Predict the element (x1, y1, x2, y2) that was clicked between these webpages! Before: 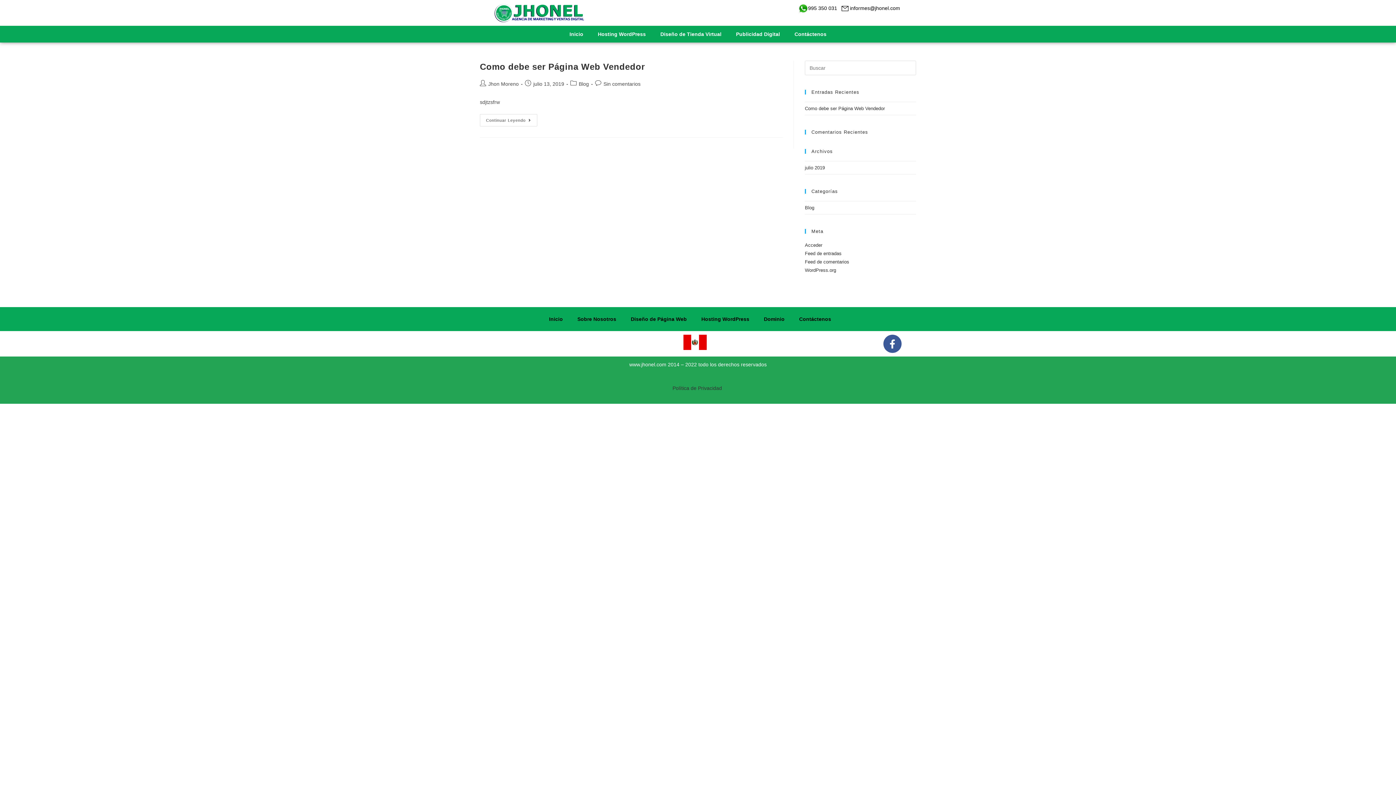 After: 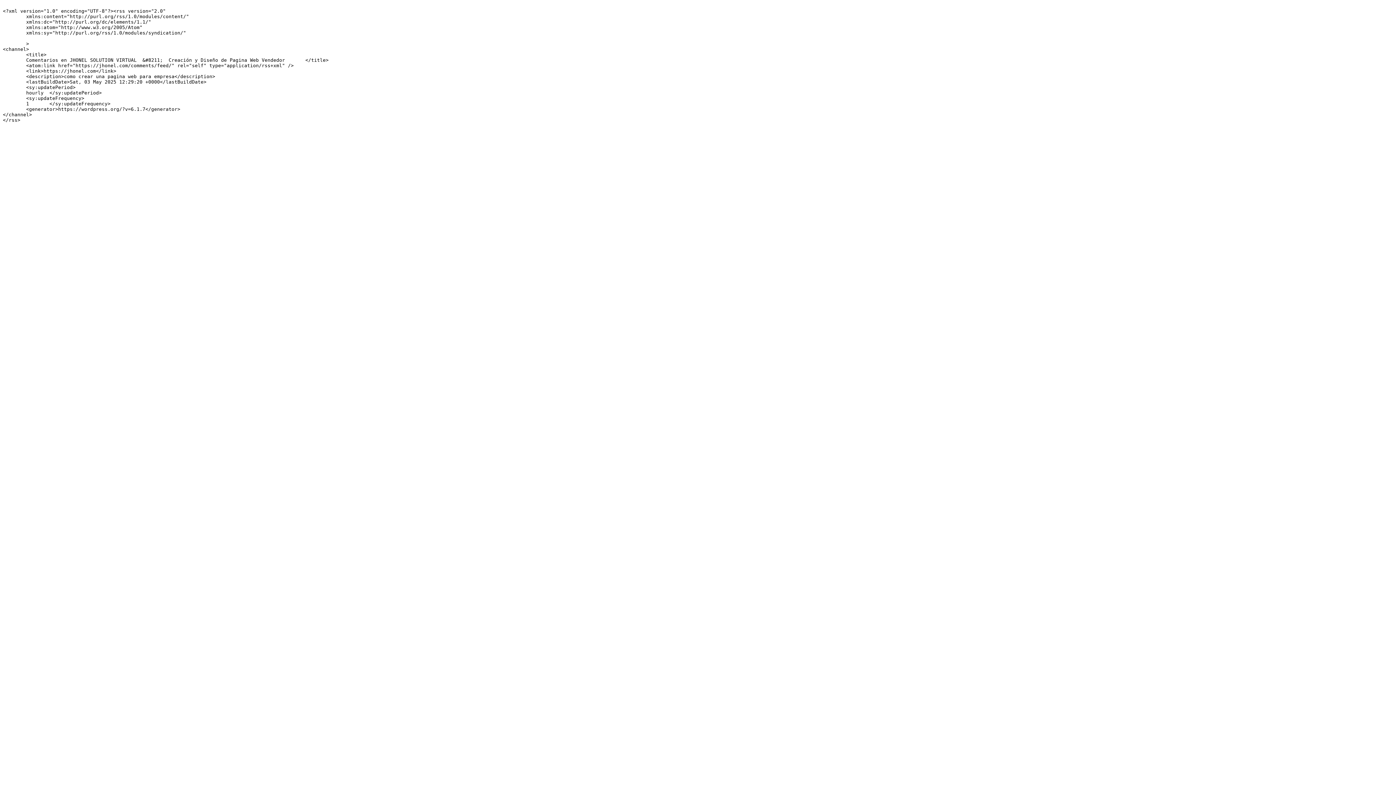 Action: label: Feed de comentarios bbox: (805, 259, 849, 264)